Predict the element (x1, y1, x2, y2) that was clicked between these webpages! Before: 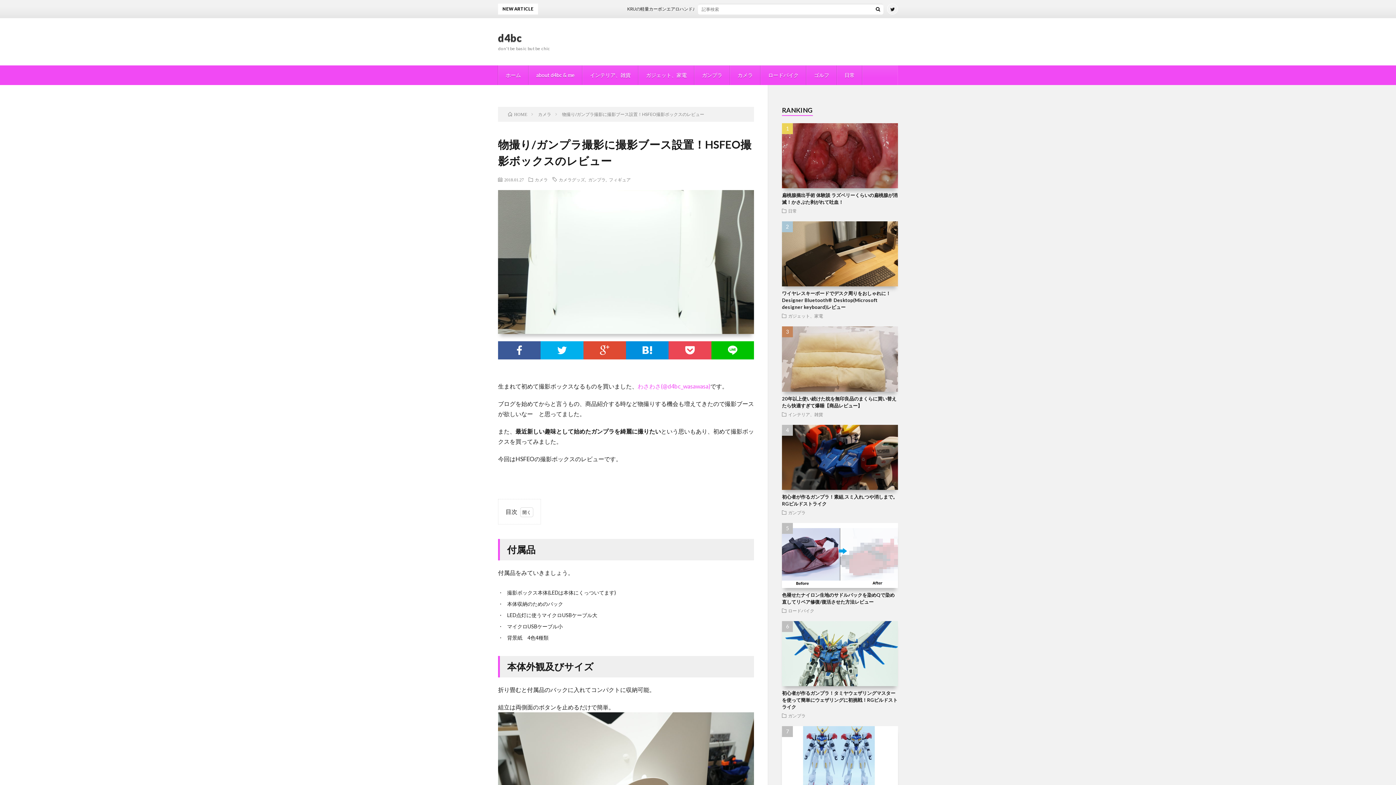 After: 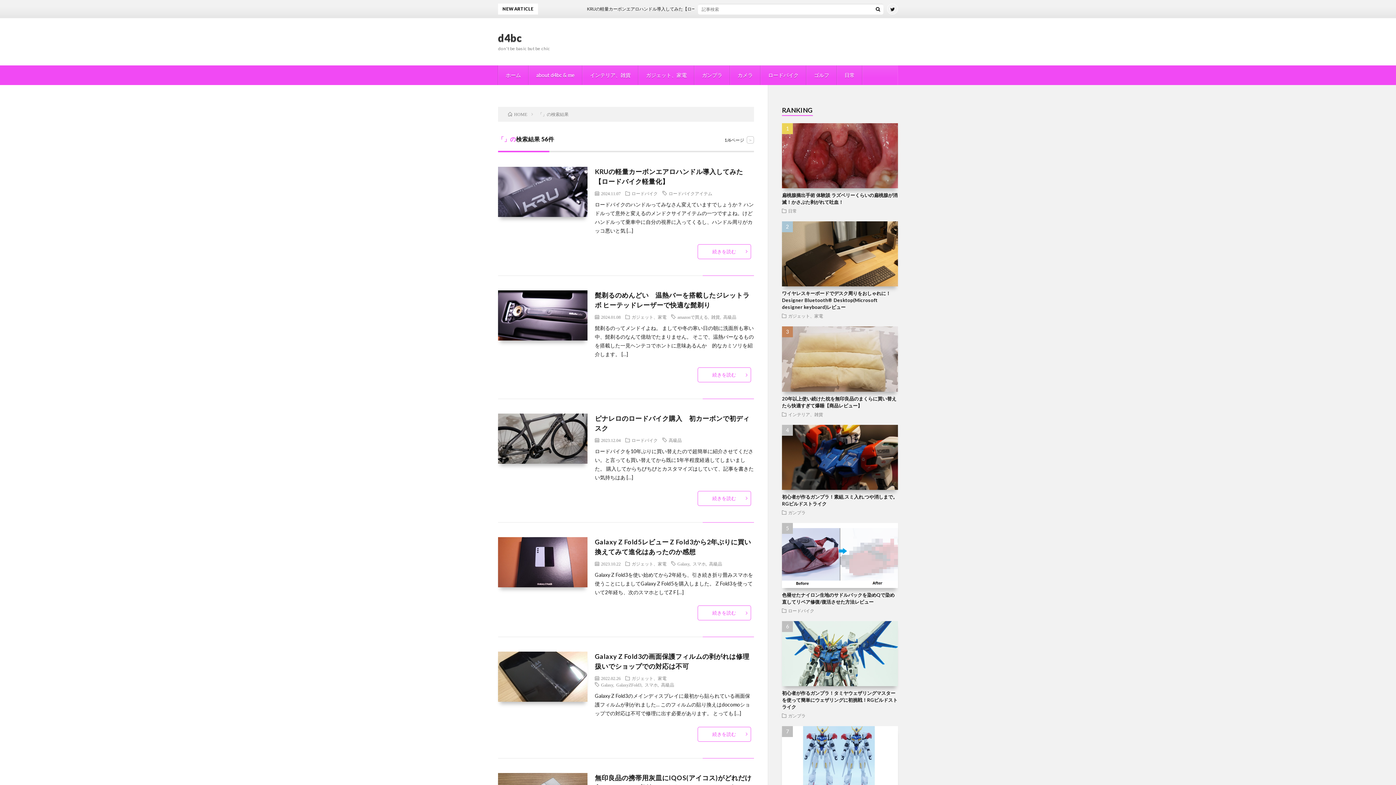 Action: bbox: (872, 3, 883, 14)